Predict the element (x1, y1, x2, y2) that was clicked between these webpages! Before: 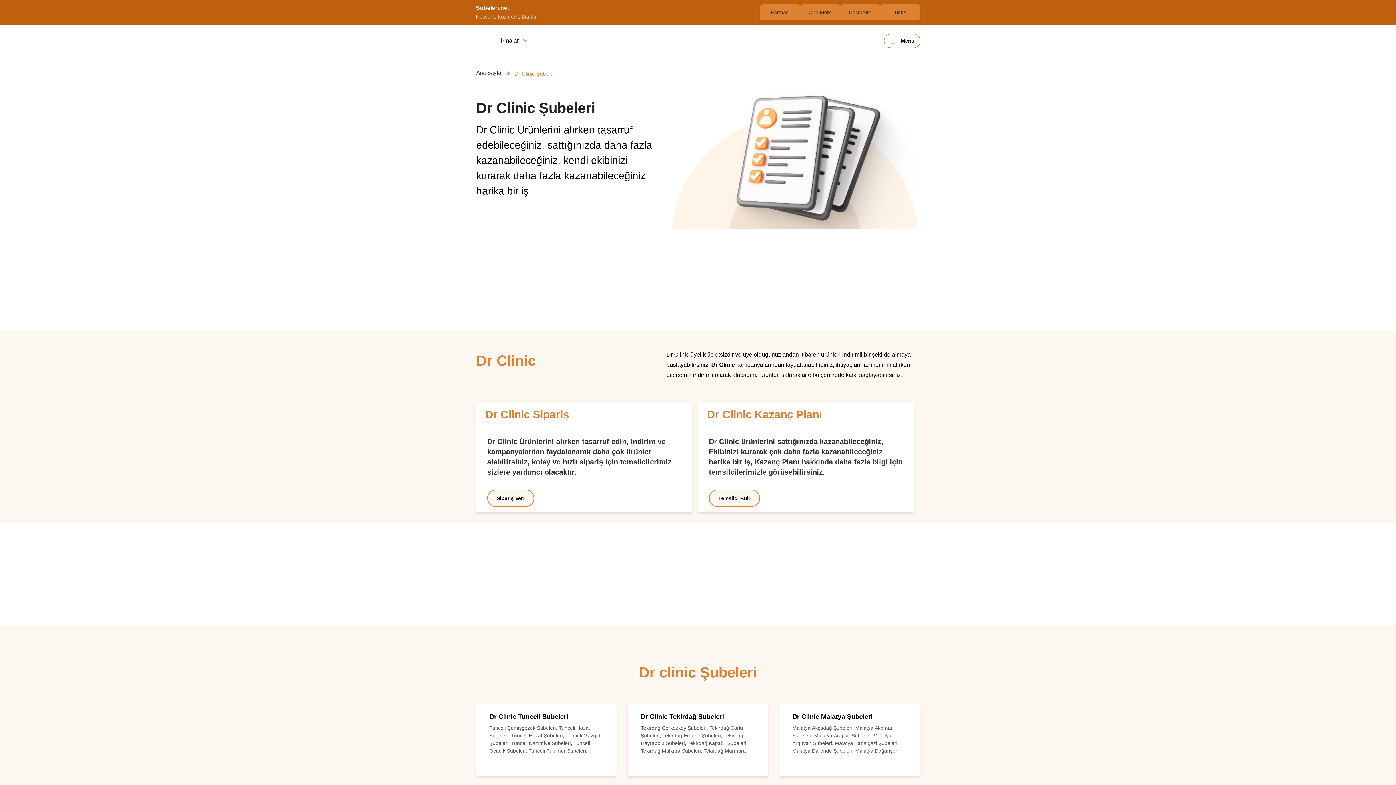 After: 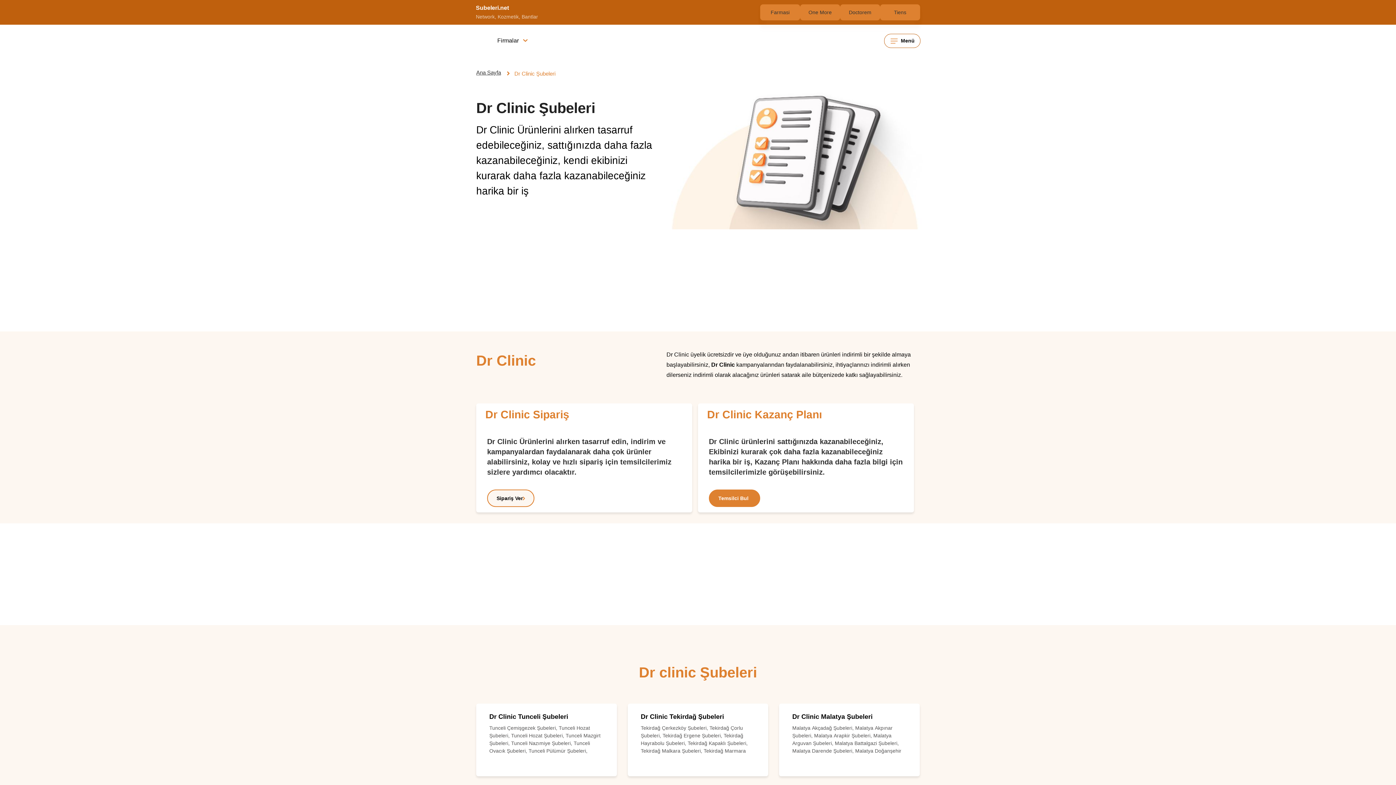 Action: label: Temsilci Bul bbox: (709, 489, 760, 507)